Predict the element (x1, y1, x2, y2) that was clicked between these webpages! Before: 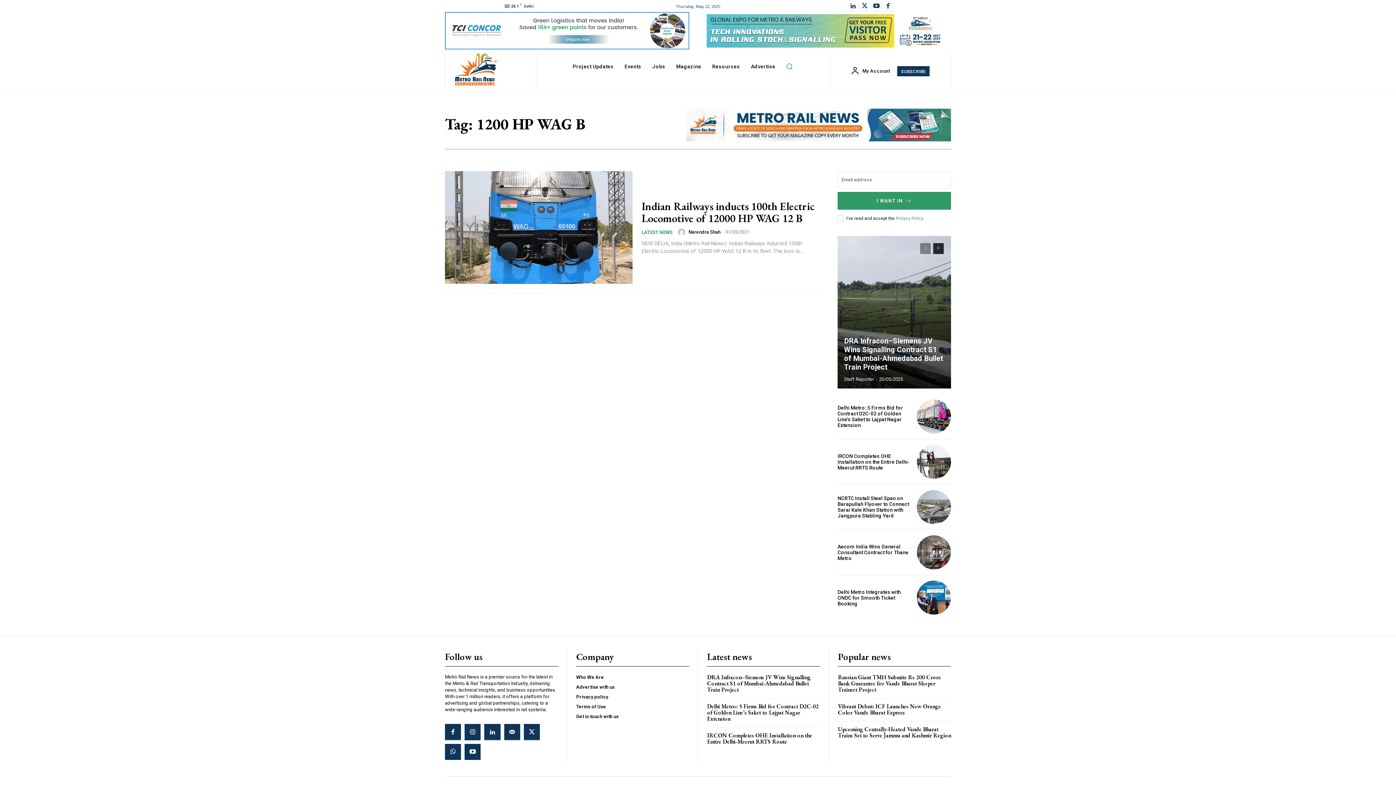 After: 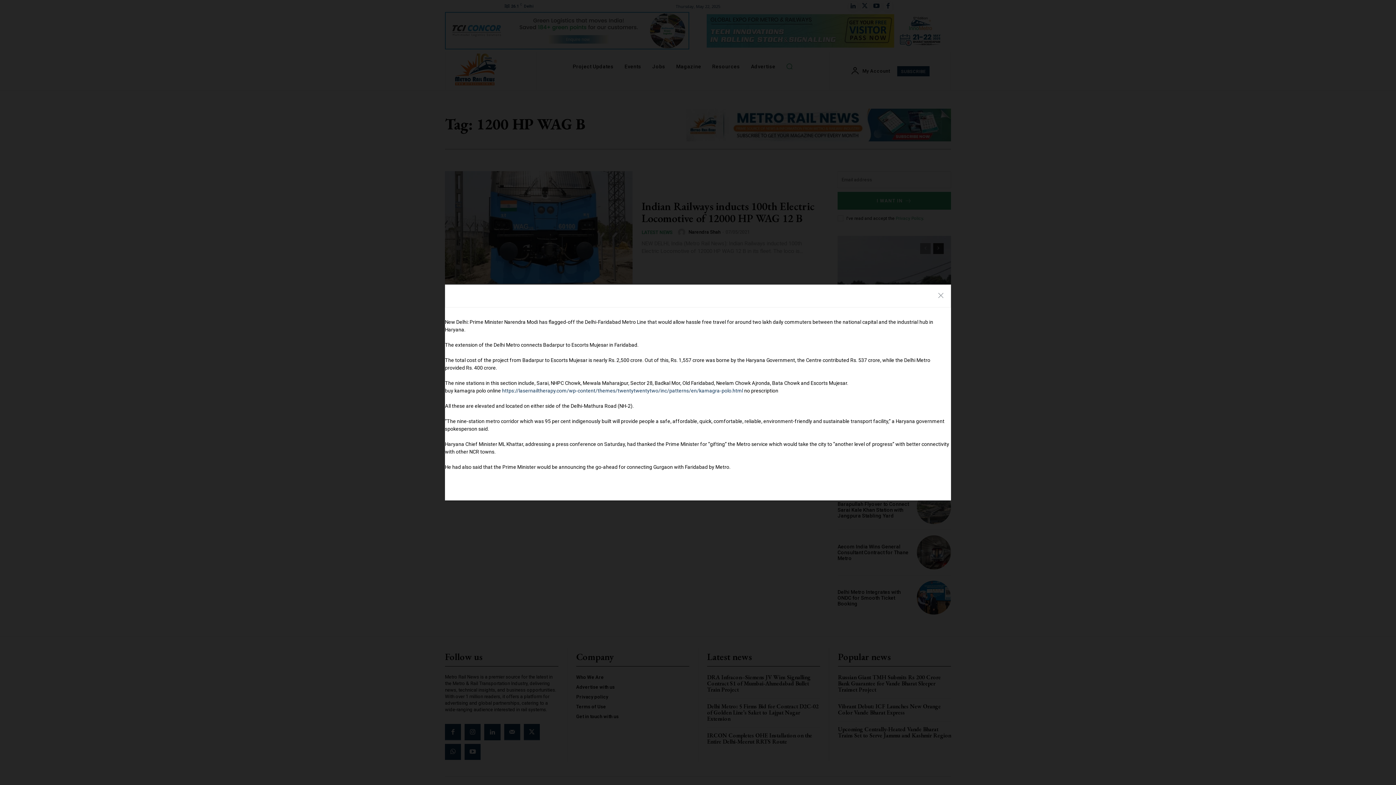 Action: bbox: (897, 66, 929, 76) label: SUBSCRIBE